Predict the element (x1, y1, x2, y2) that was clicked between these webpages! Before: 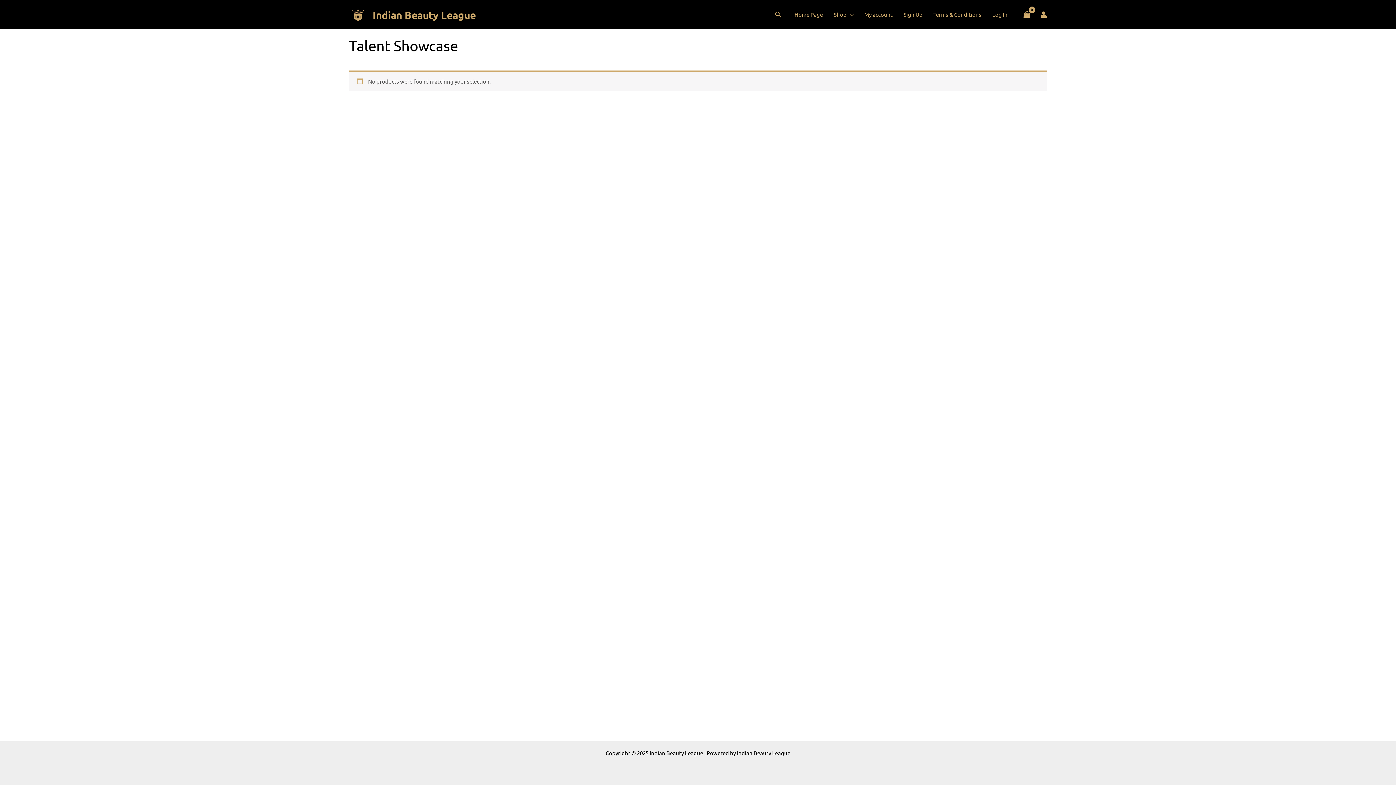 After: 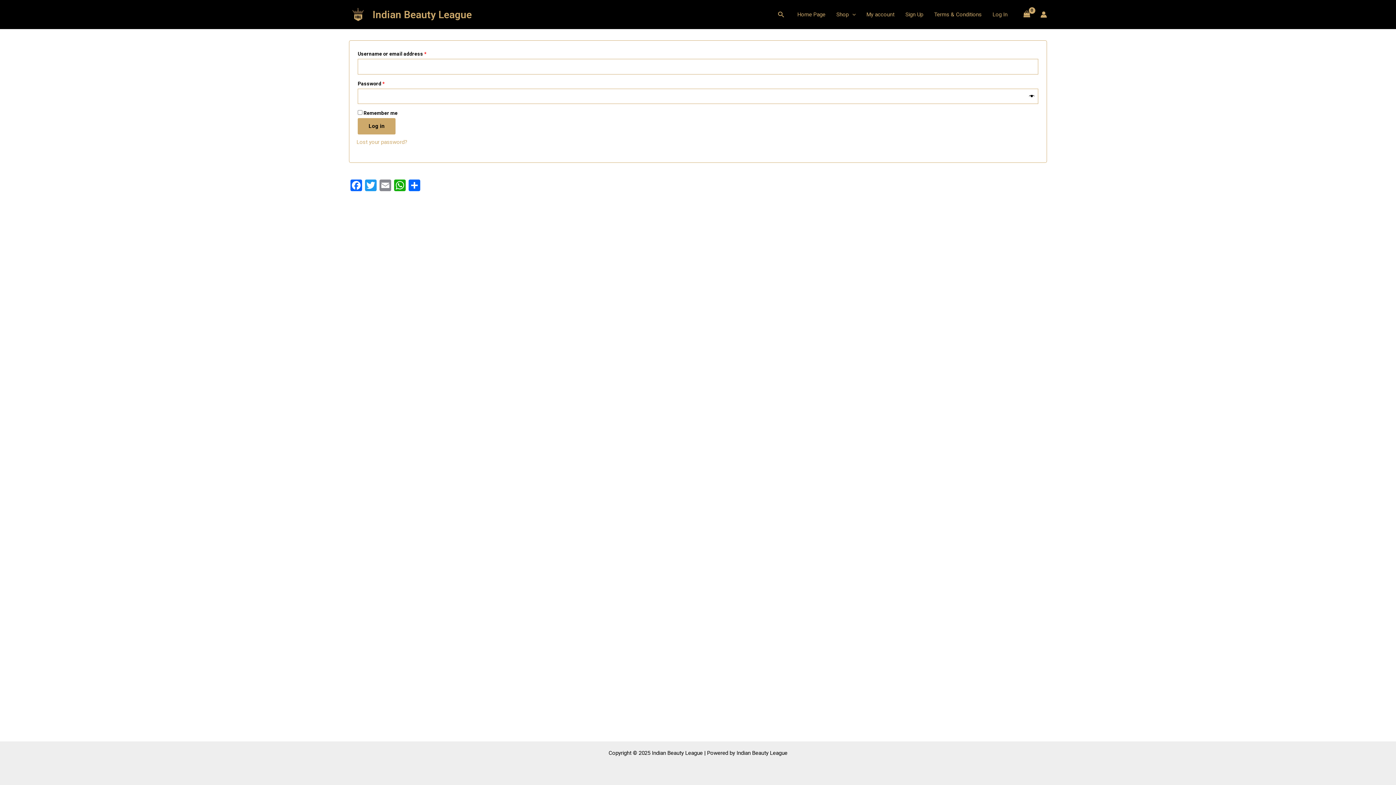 Action: label: My account bbox: (859, 9, 898, 20)